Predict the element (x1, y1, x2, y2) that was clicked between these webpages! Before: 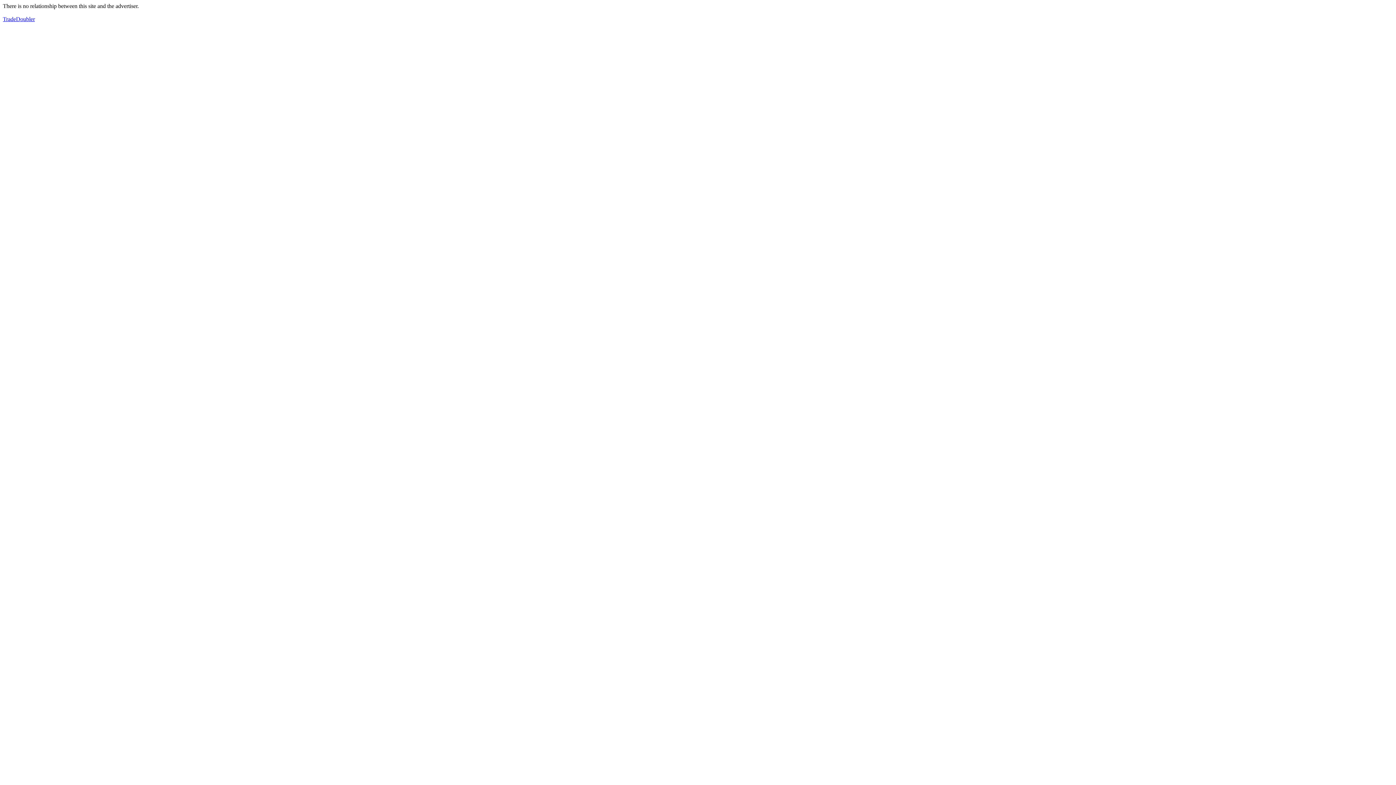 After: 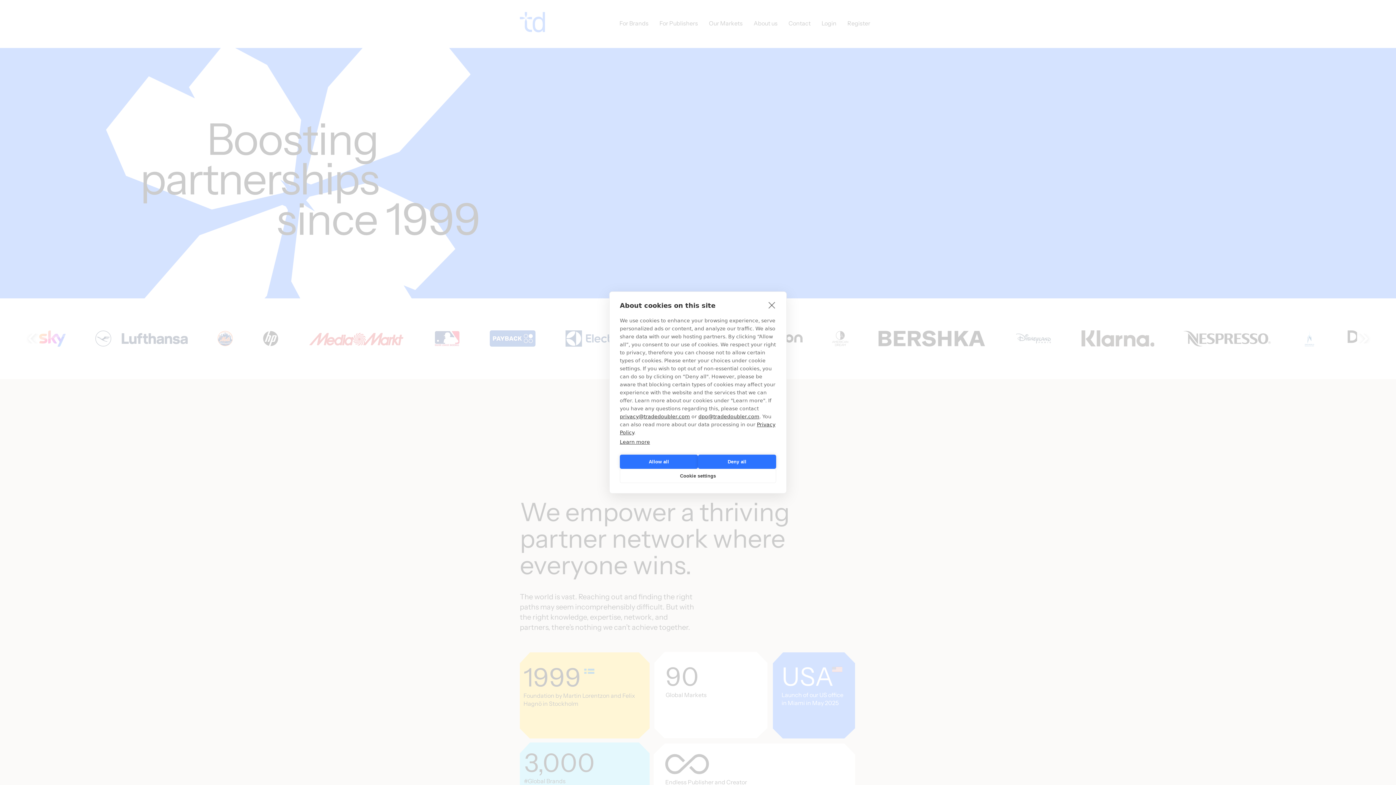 Action: label: TradeDoubler bbox: (2, 16, 34, 22)